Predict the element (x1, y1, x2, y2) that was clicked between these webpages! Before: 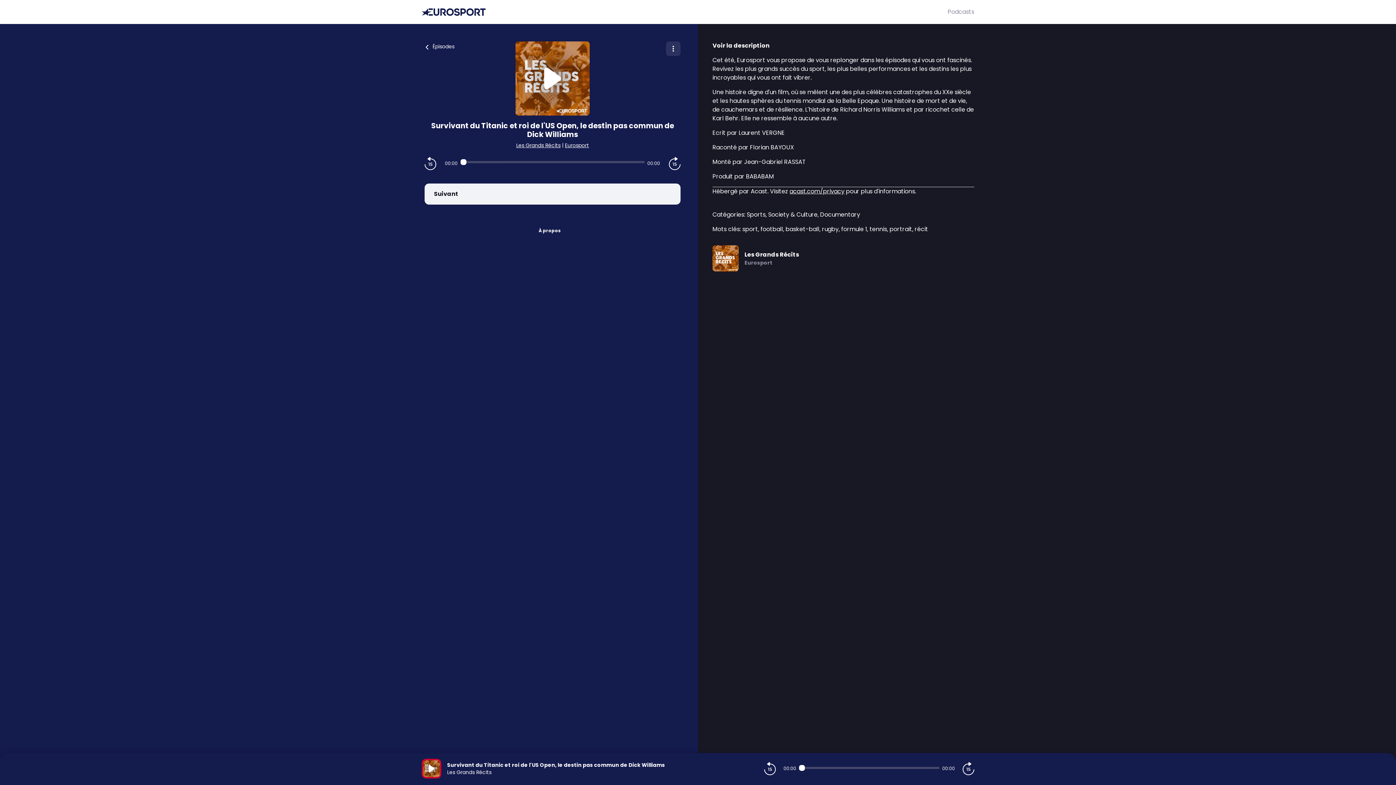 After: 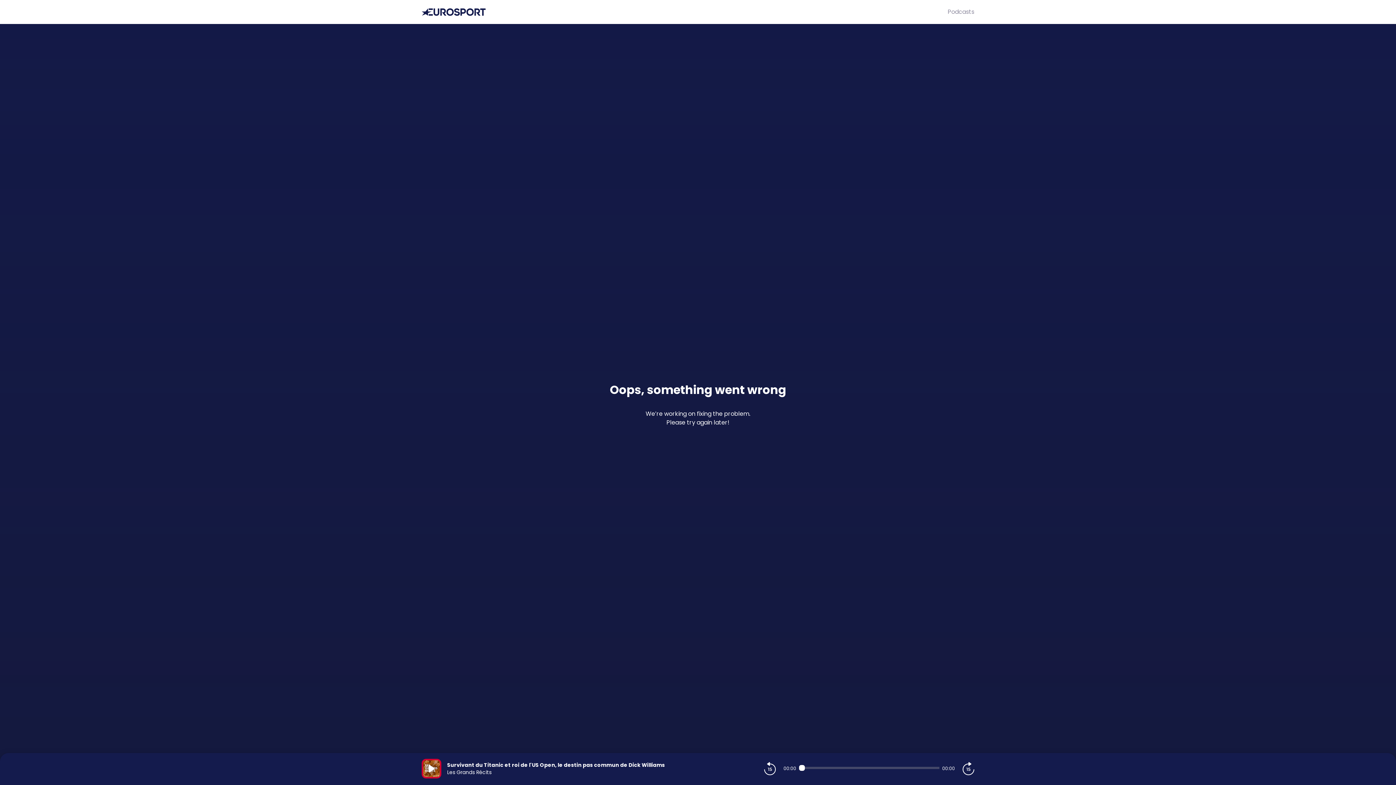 Action: label: Les Grands Récits bbox: (516, 141, 560, 149)